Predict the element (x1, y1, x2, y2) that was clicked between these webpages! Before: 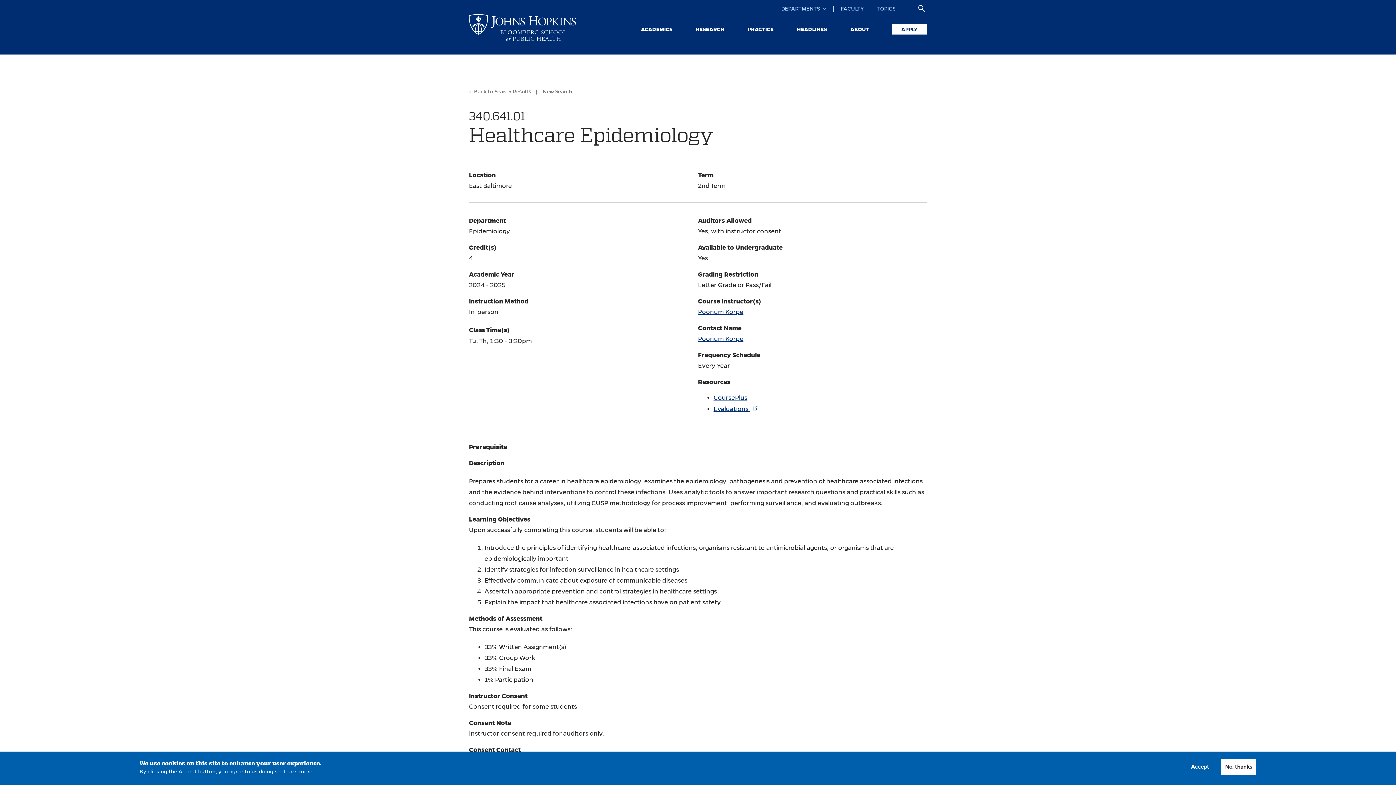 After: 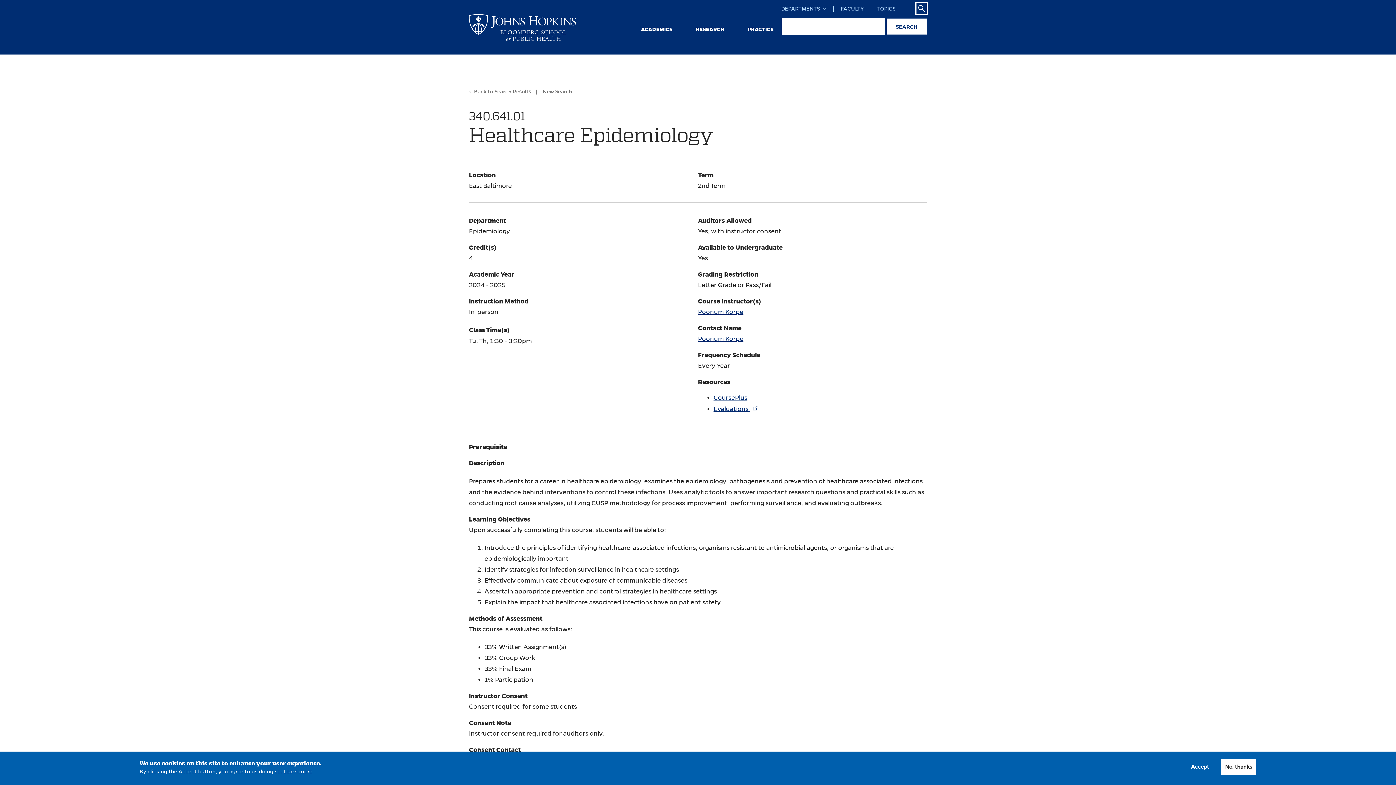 Action: label: Search bbox: (916, 2, 927, 14)